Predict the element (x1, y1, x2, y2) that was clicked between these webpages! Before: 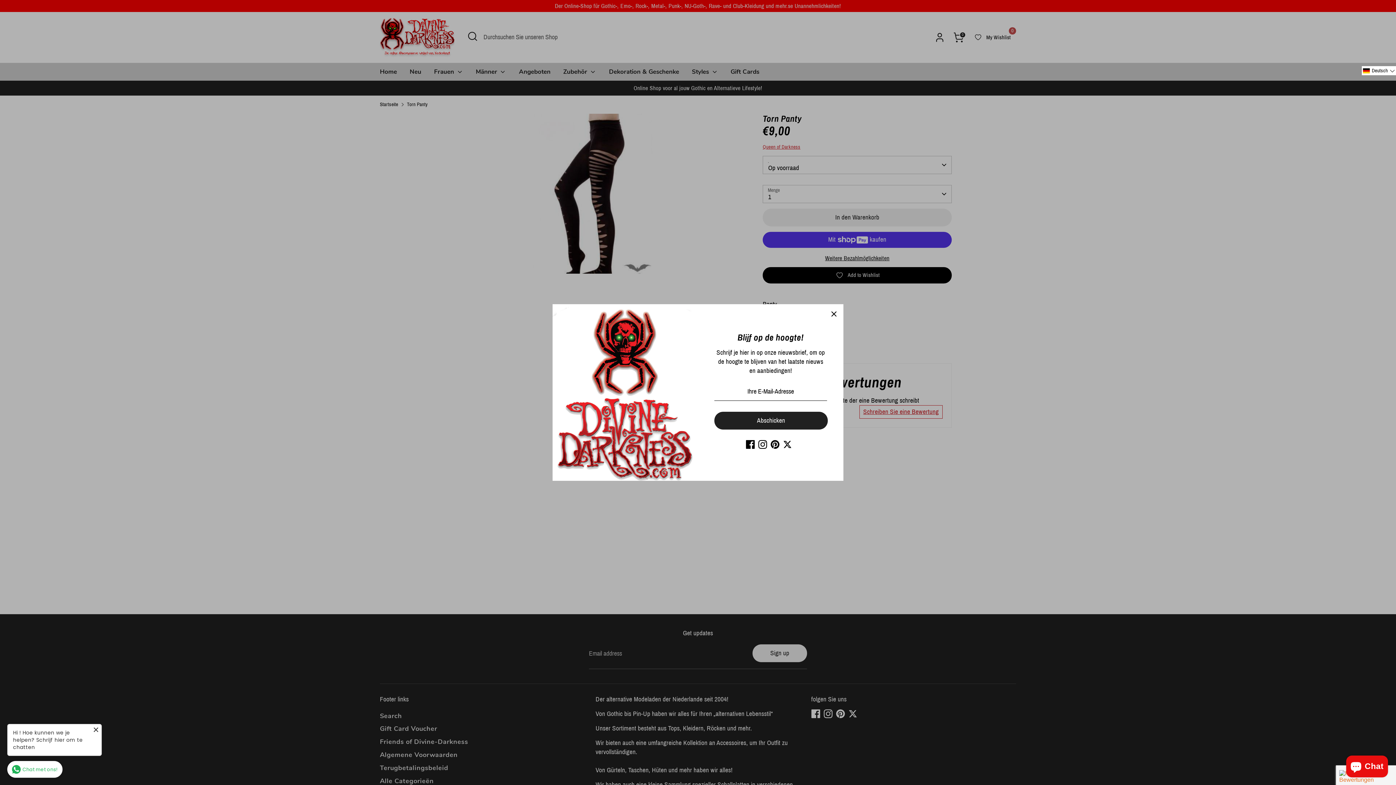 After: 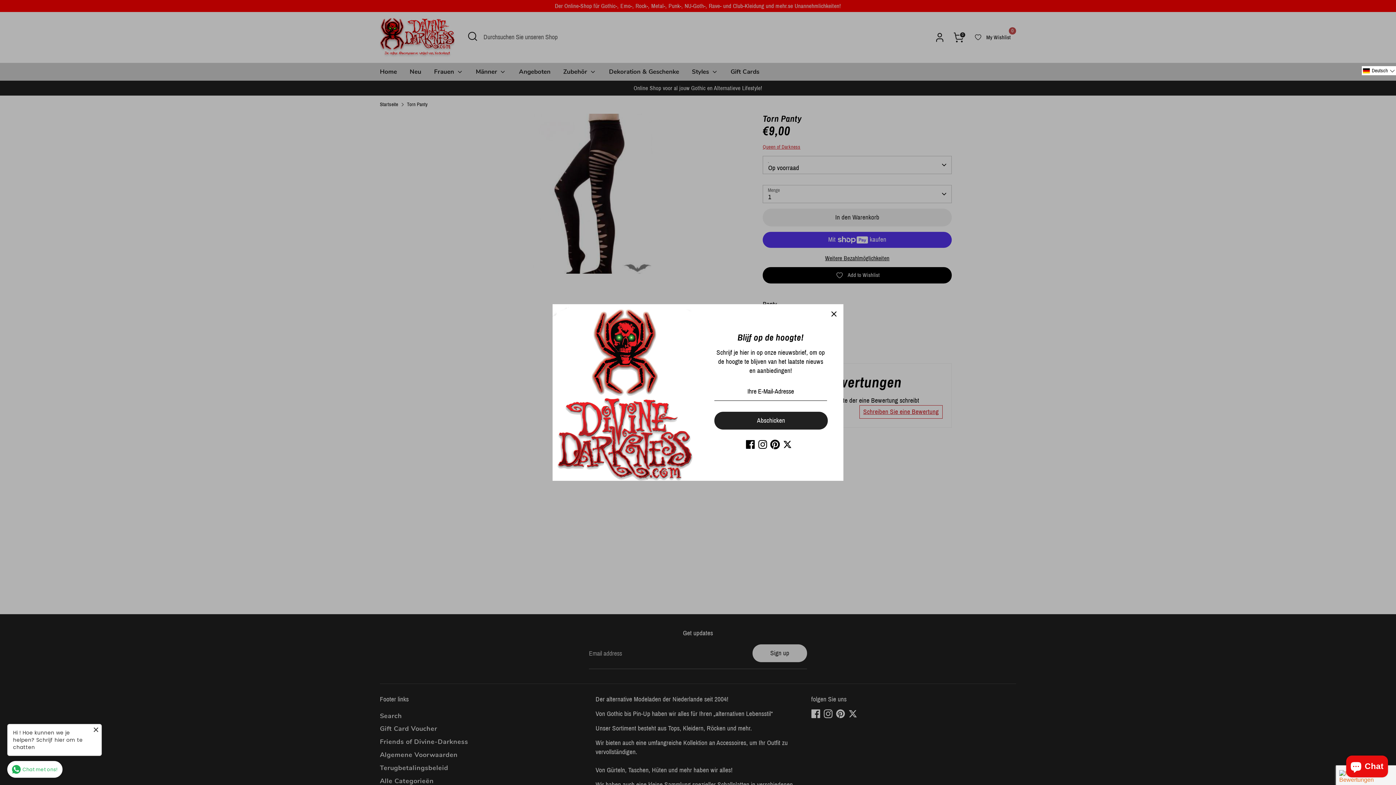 Action: bbox: (770, 440, 779, 449) label: Pinterest